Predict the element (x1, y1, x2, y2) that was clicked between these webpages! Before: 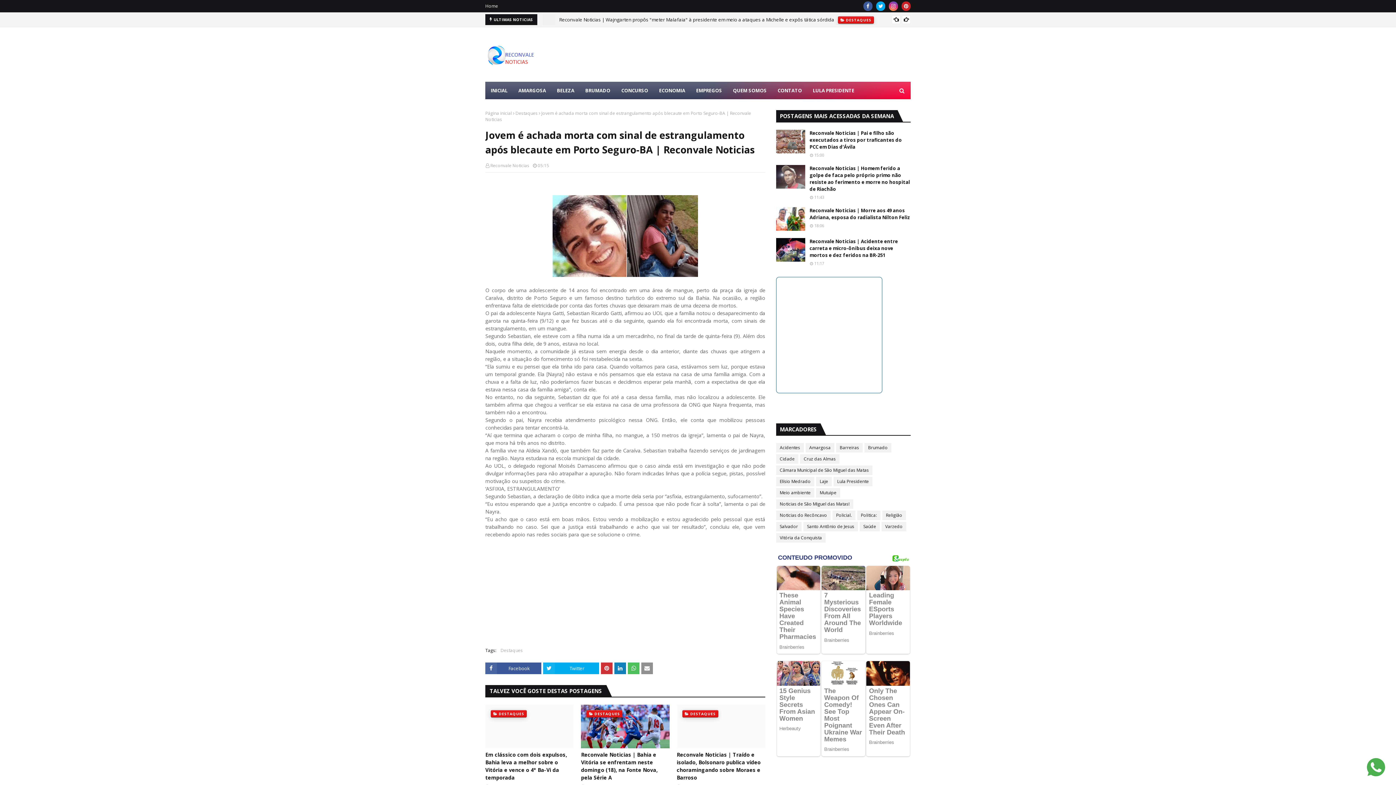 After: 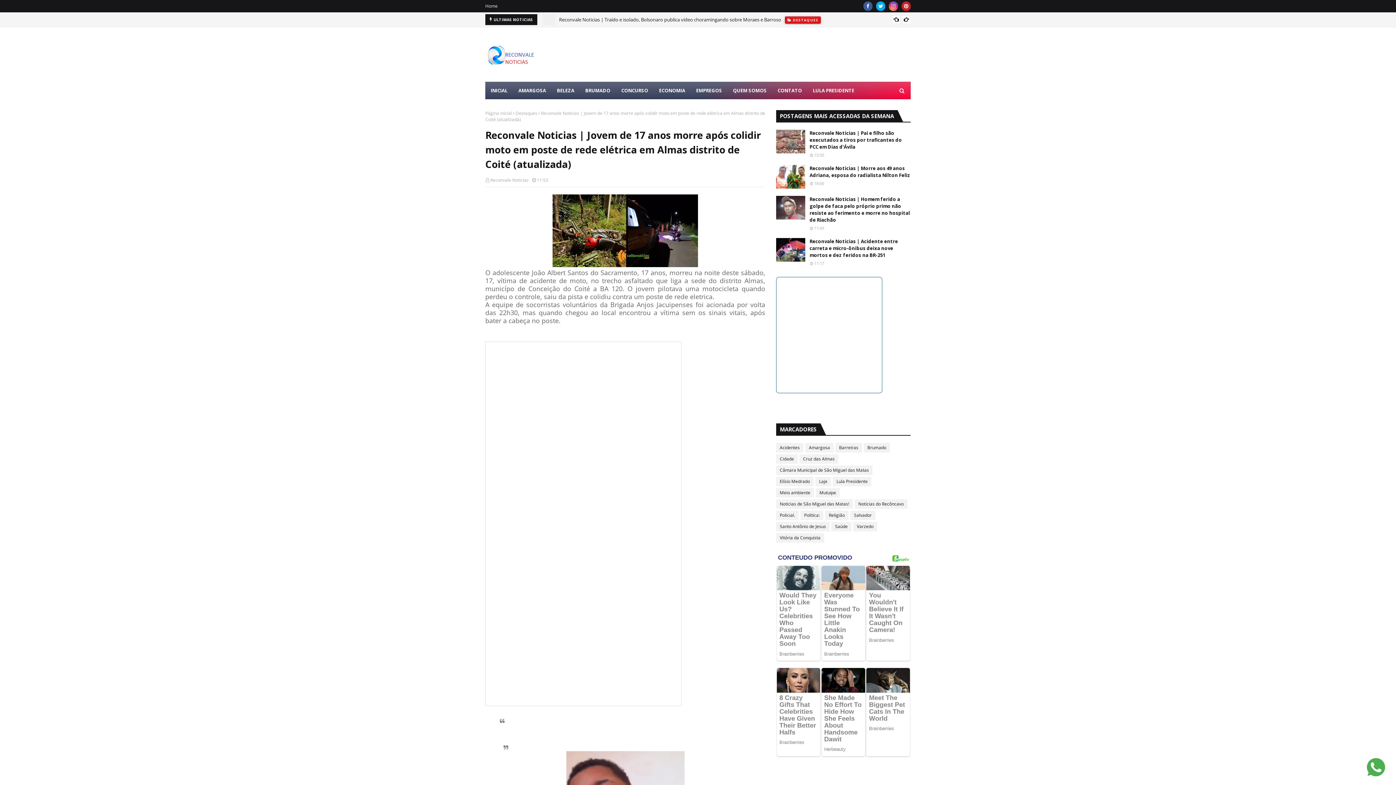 Action: bbox: (542, 14, 555, 25)